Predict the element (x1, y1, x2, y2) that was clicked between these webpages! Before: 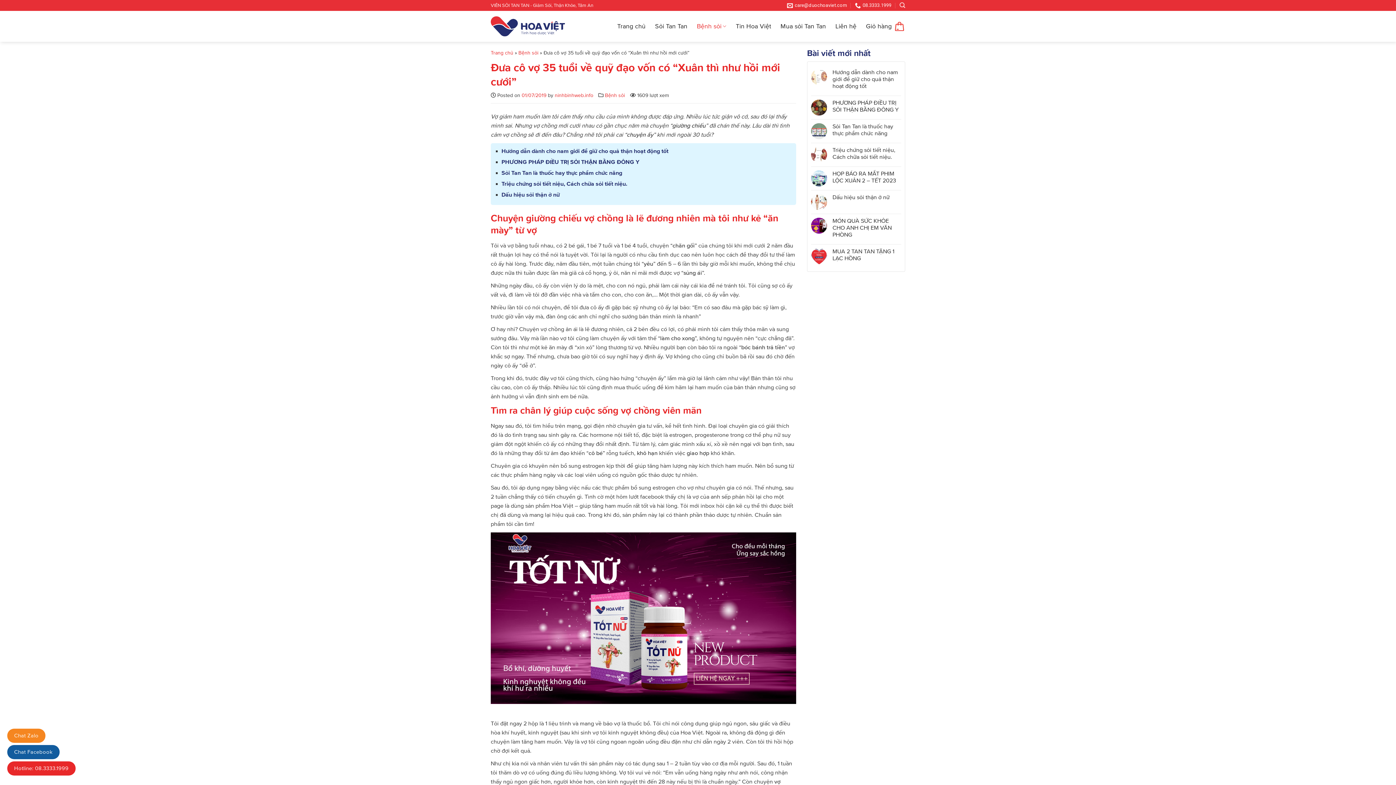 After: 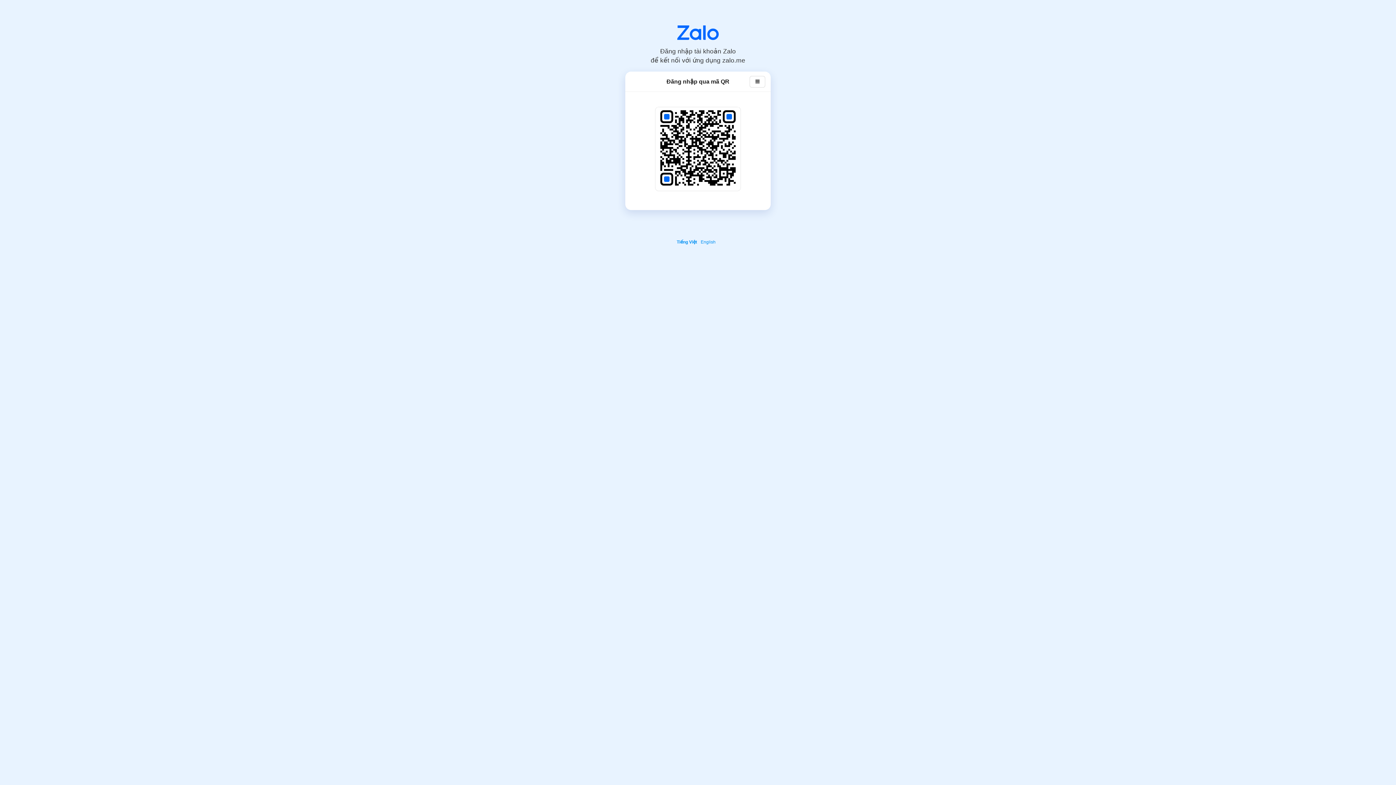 Action: label: Chat Zalo bbox: (7, 729, 45, 743)